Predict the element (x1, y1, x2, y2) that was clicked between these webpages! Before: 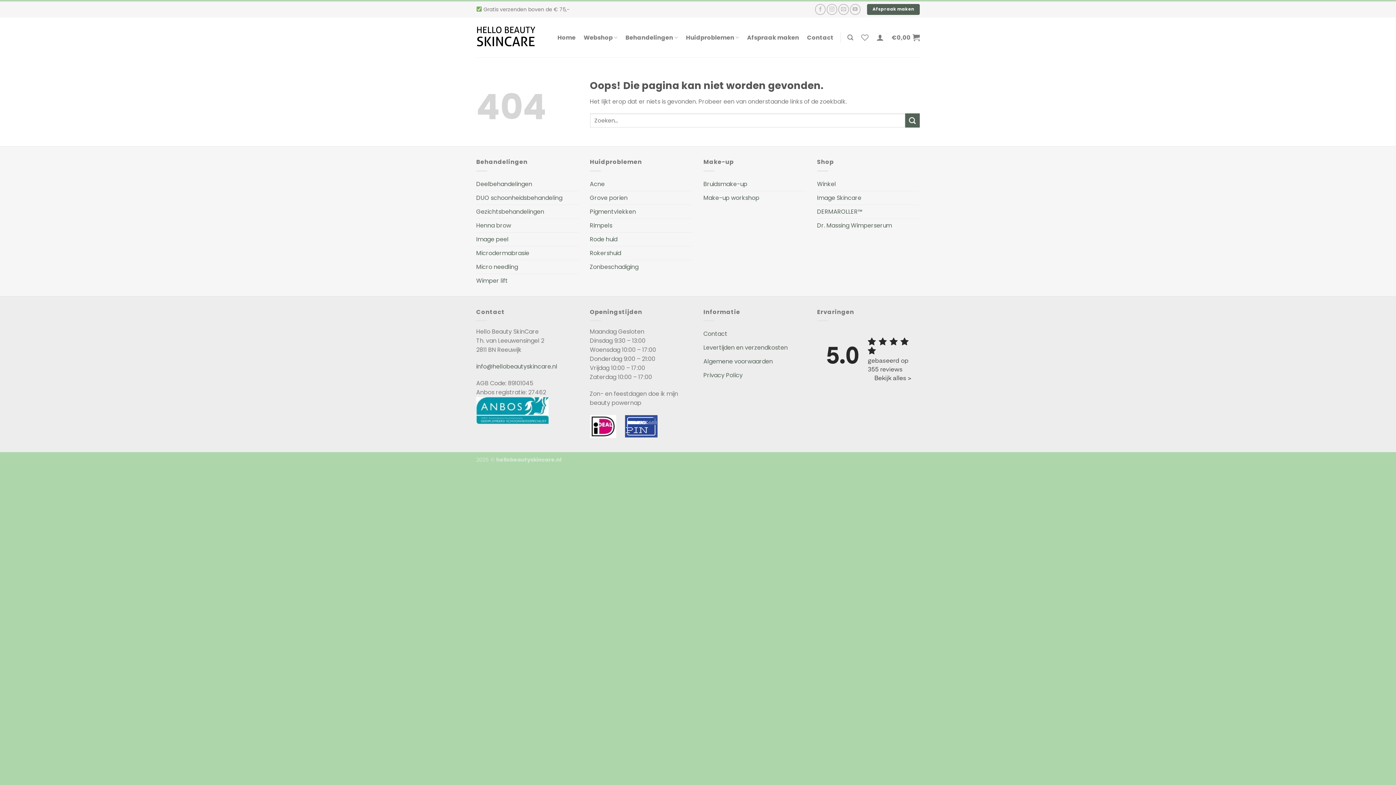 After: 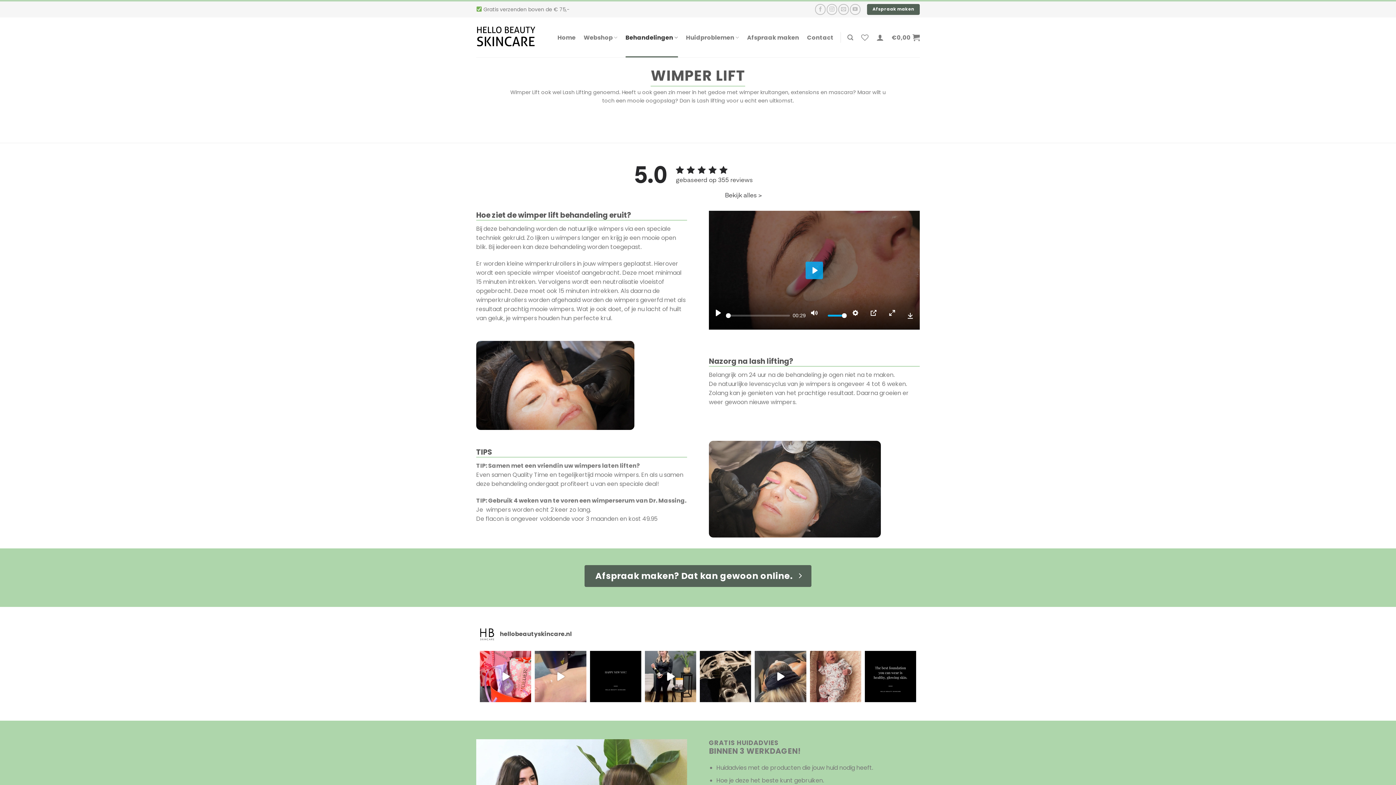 Action: label: Wimper lift bbox: (476, 274, 508, 287)